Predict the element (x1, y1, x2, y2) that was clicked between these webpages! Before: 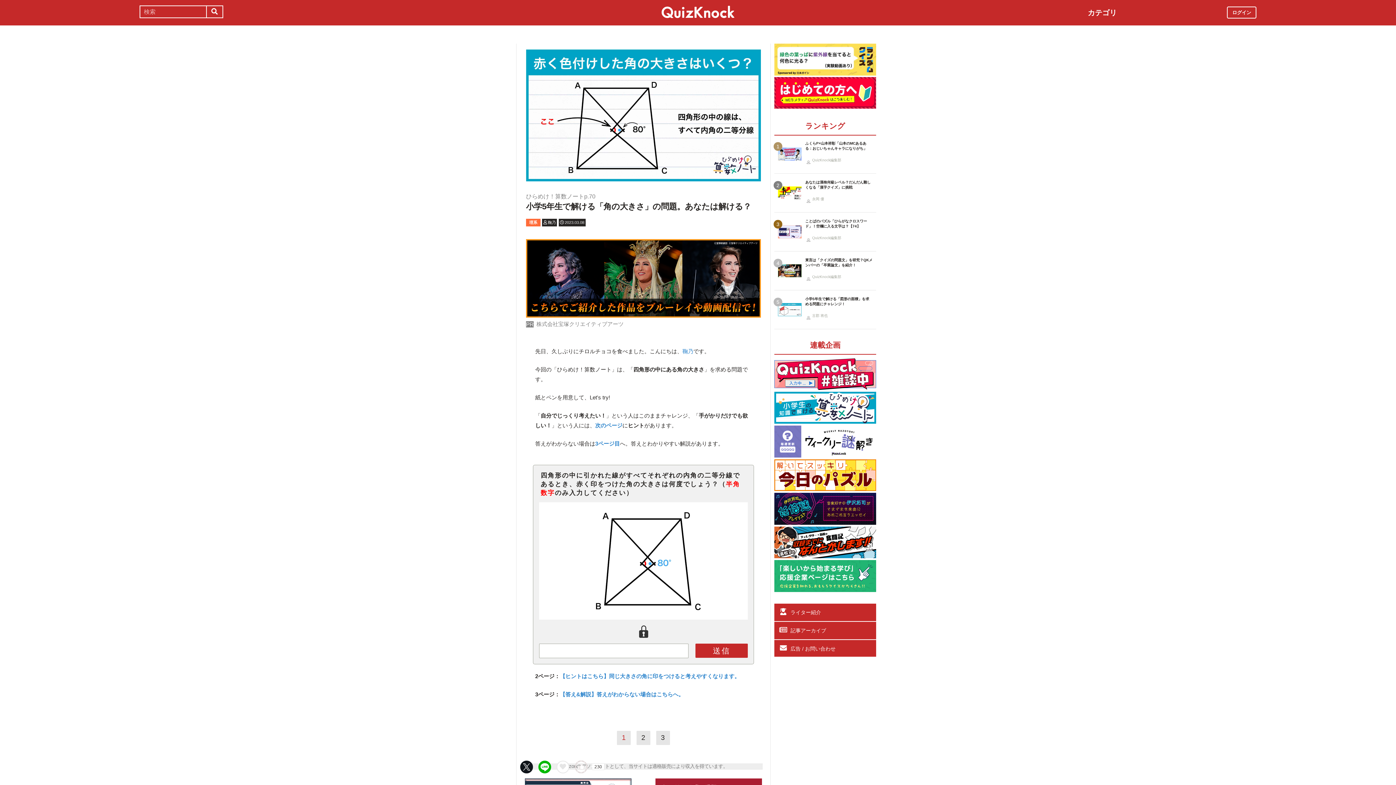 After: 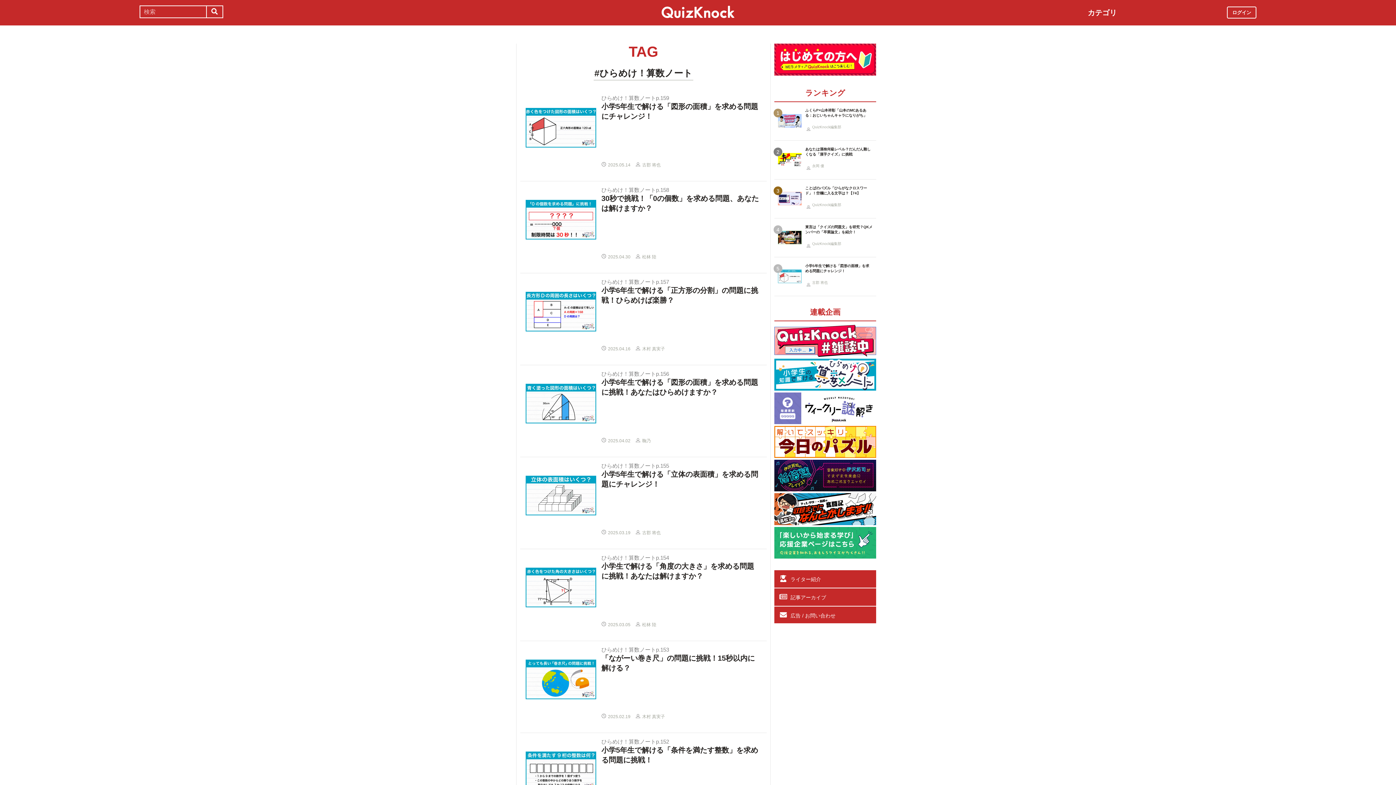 Action: bbox: (774, 417, 876, 423)